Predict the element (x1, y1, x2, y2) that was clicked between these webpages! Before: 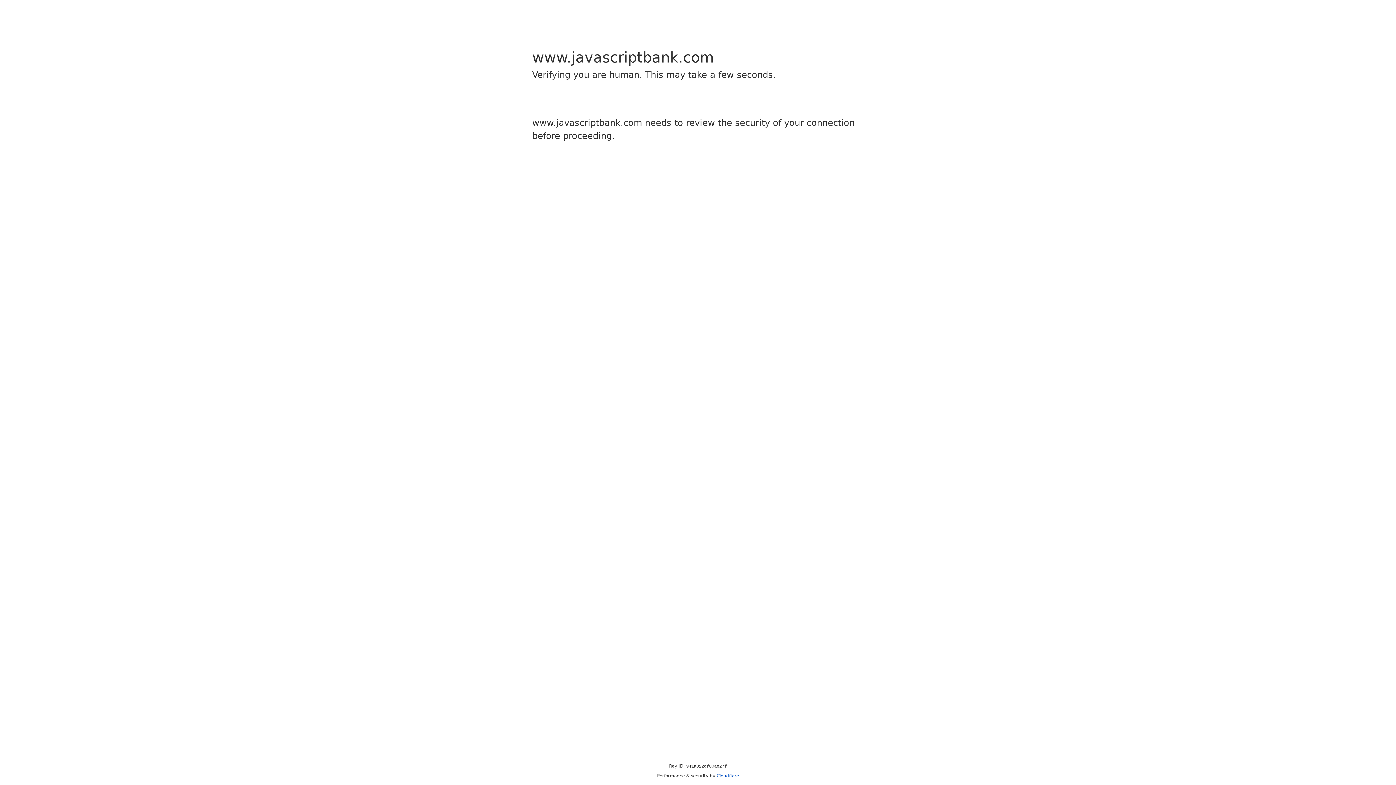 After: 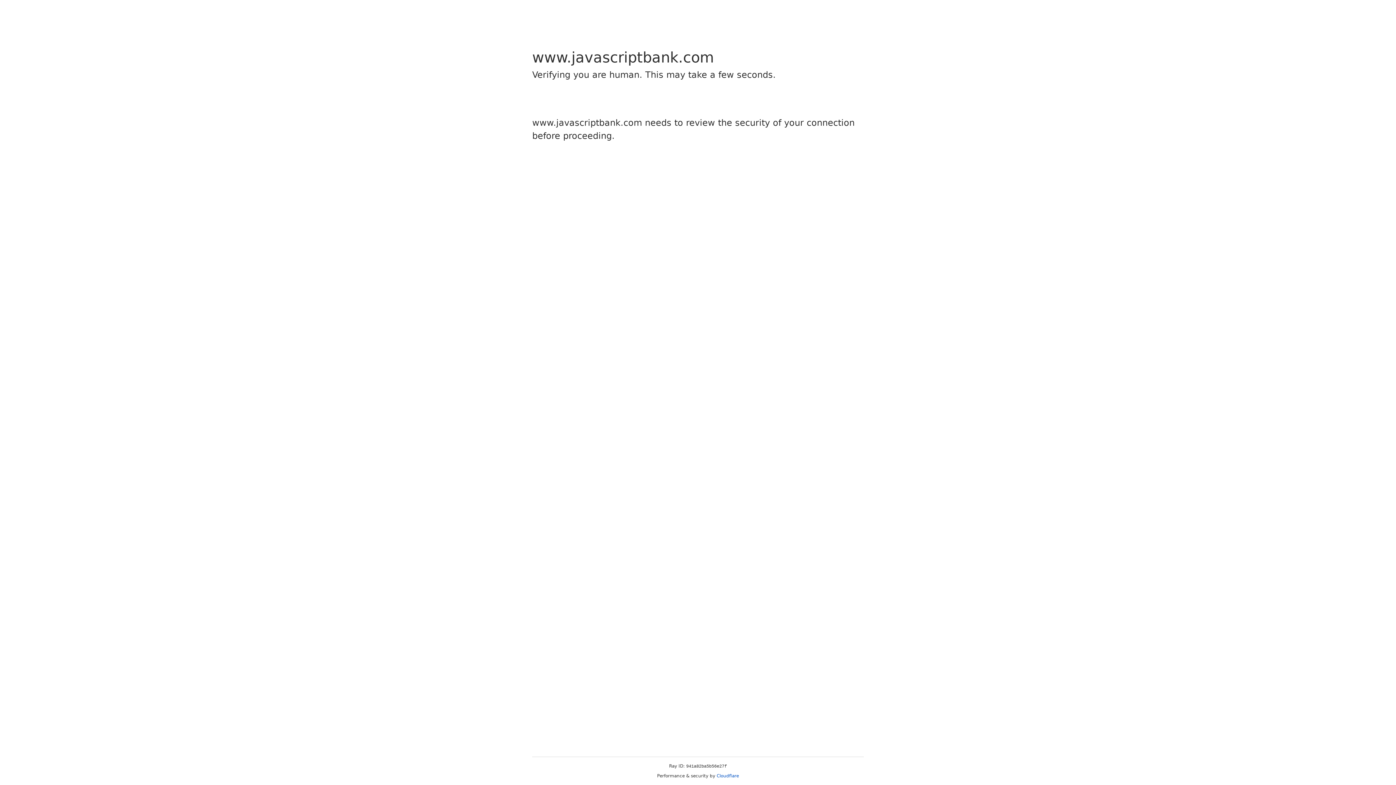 Action: label: Cloudflare bbox: (716, 773, 739, 778)